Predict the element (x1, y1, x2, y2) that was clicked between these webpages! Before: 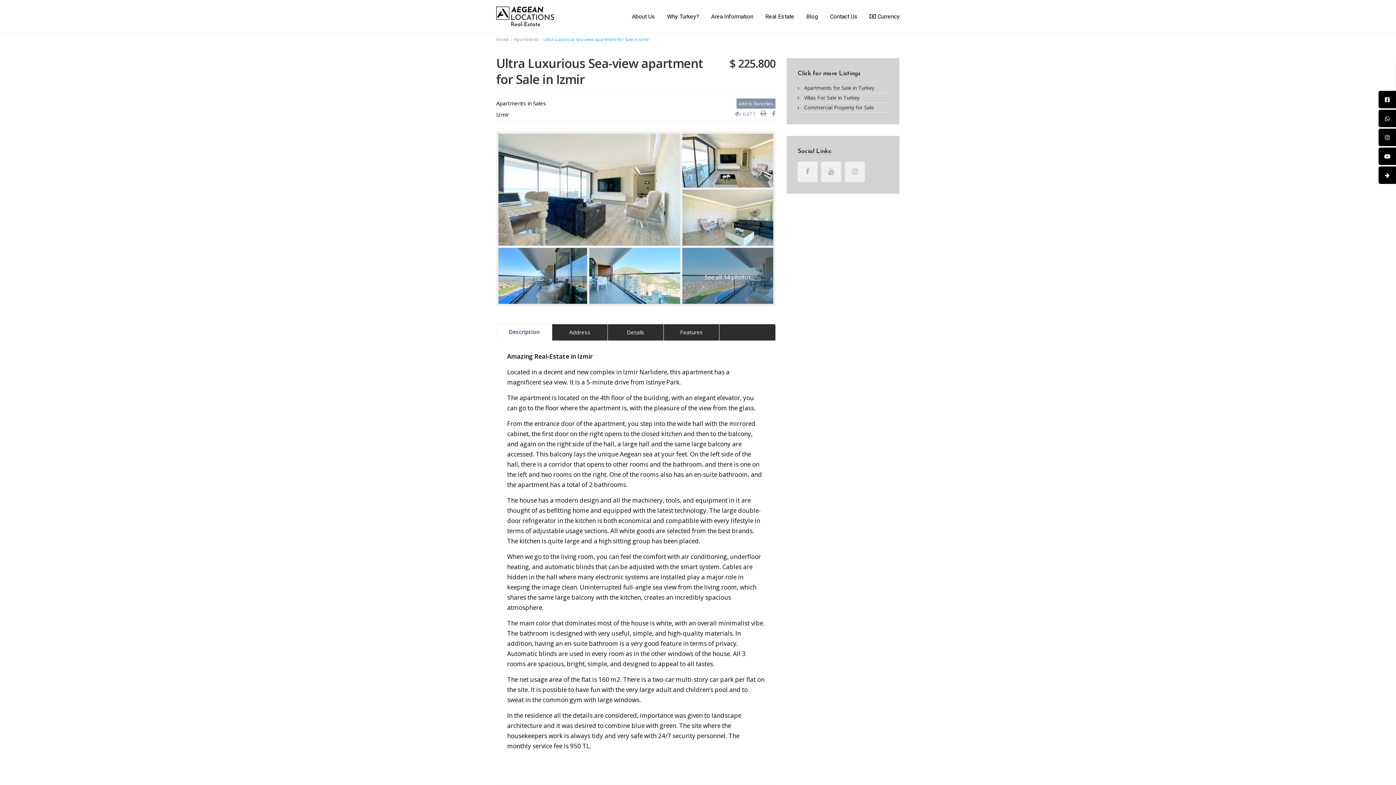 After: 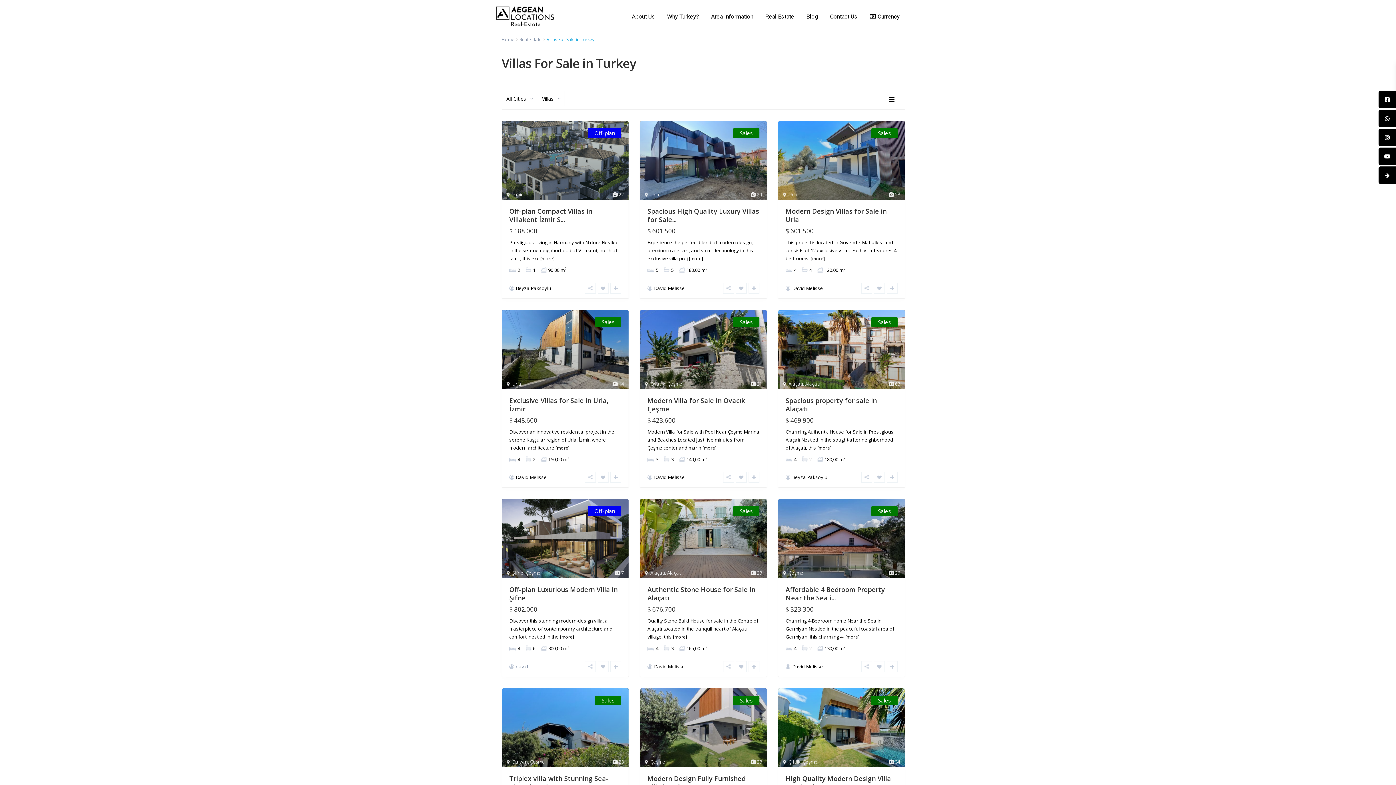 Action: label: Villas For Sale in Turkey bbox: (804, 94, 859, 101)